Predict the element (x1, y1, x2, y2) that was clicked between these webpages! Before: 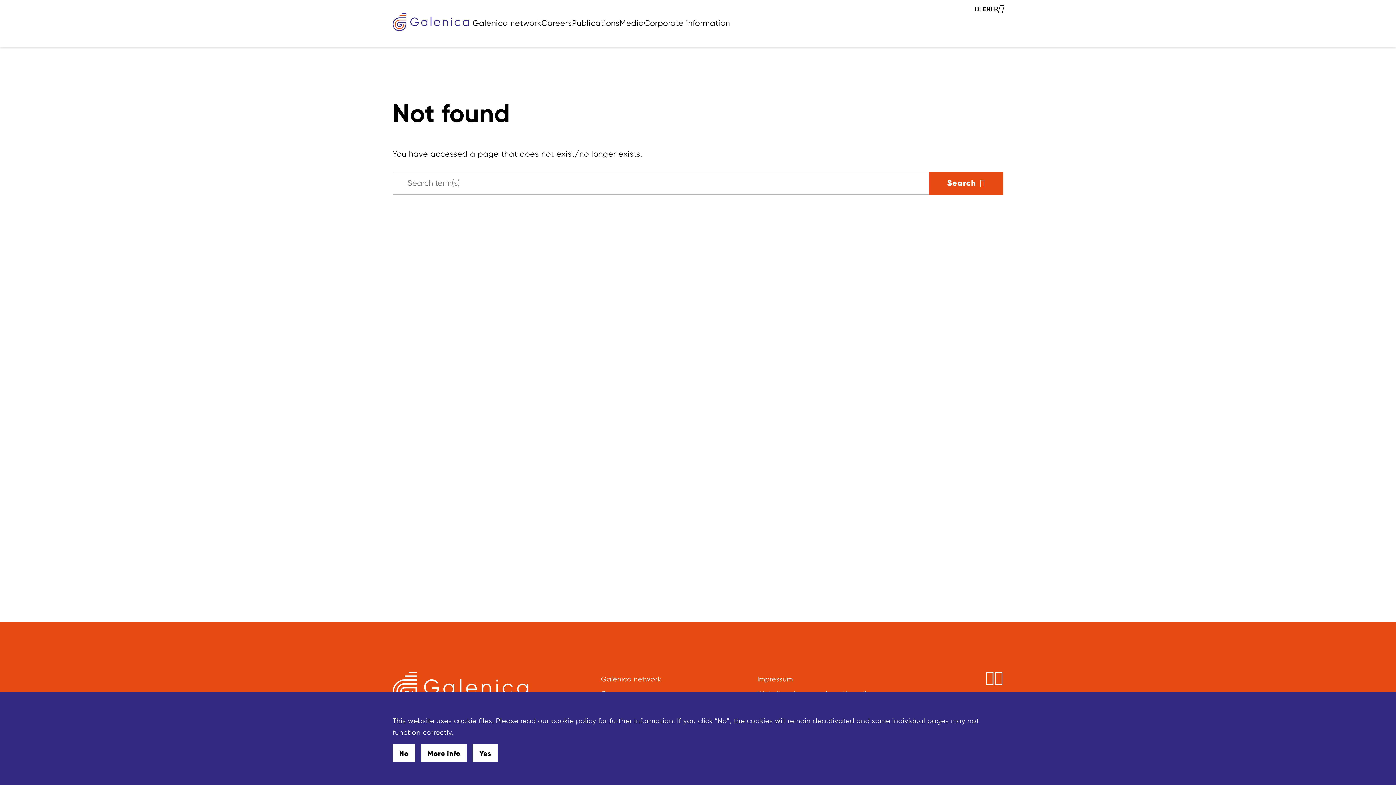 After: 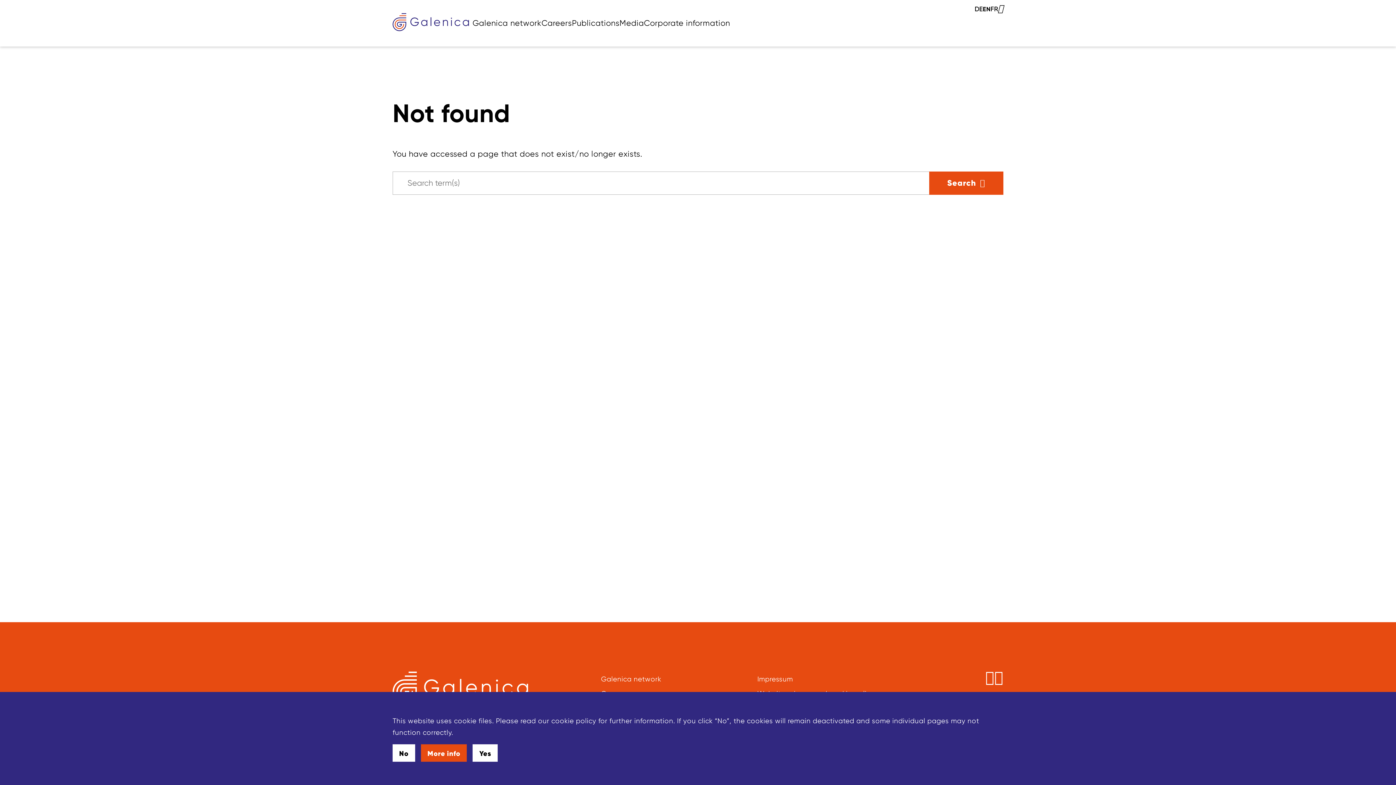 Action: bbox: (421, 744, 467, 762) label: More info